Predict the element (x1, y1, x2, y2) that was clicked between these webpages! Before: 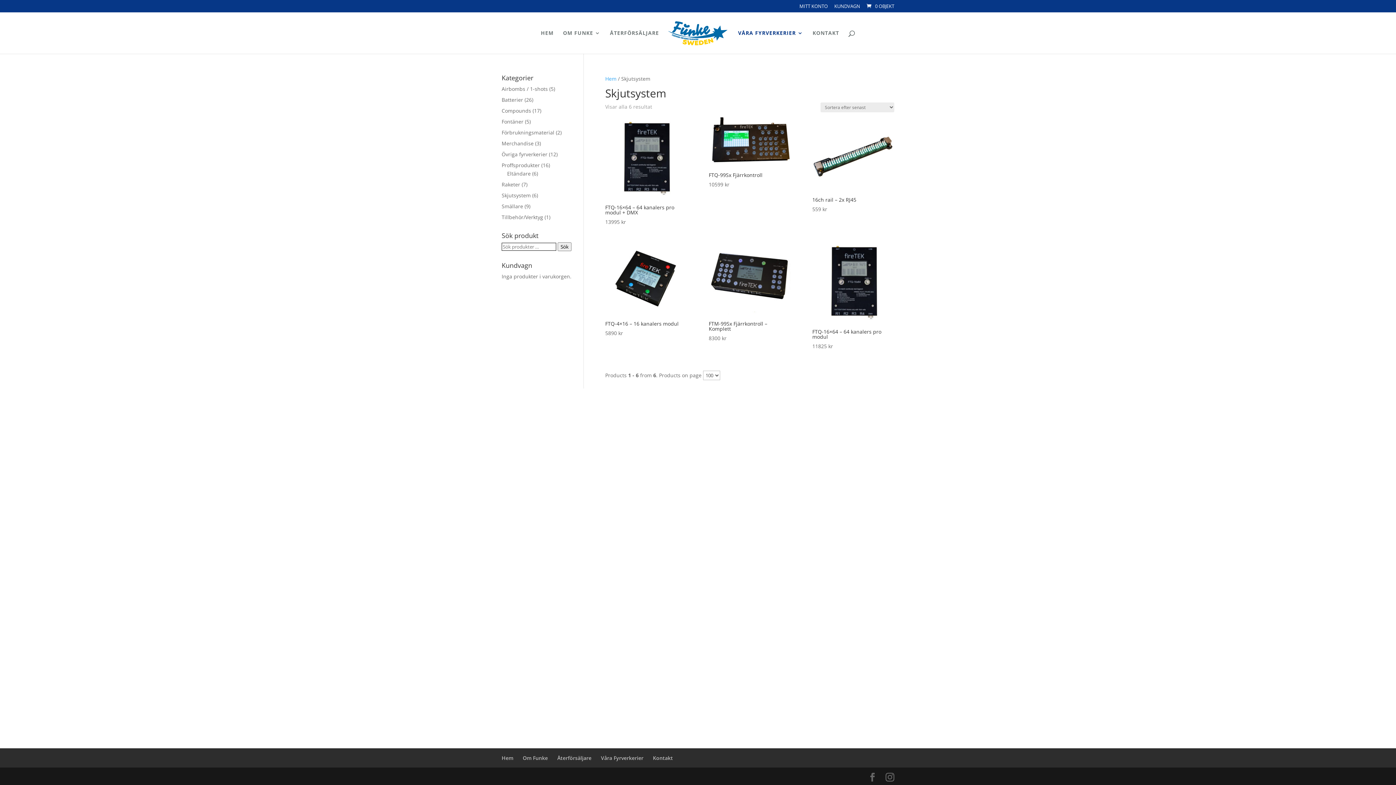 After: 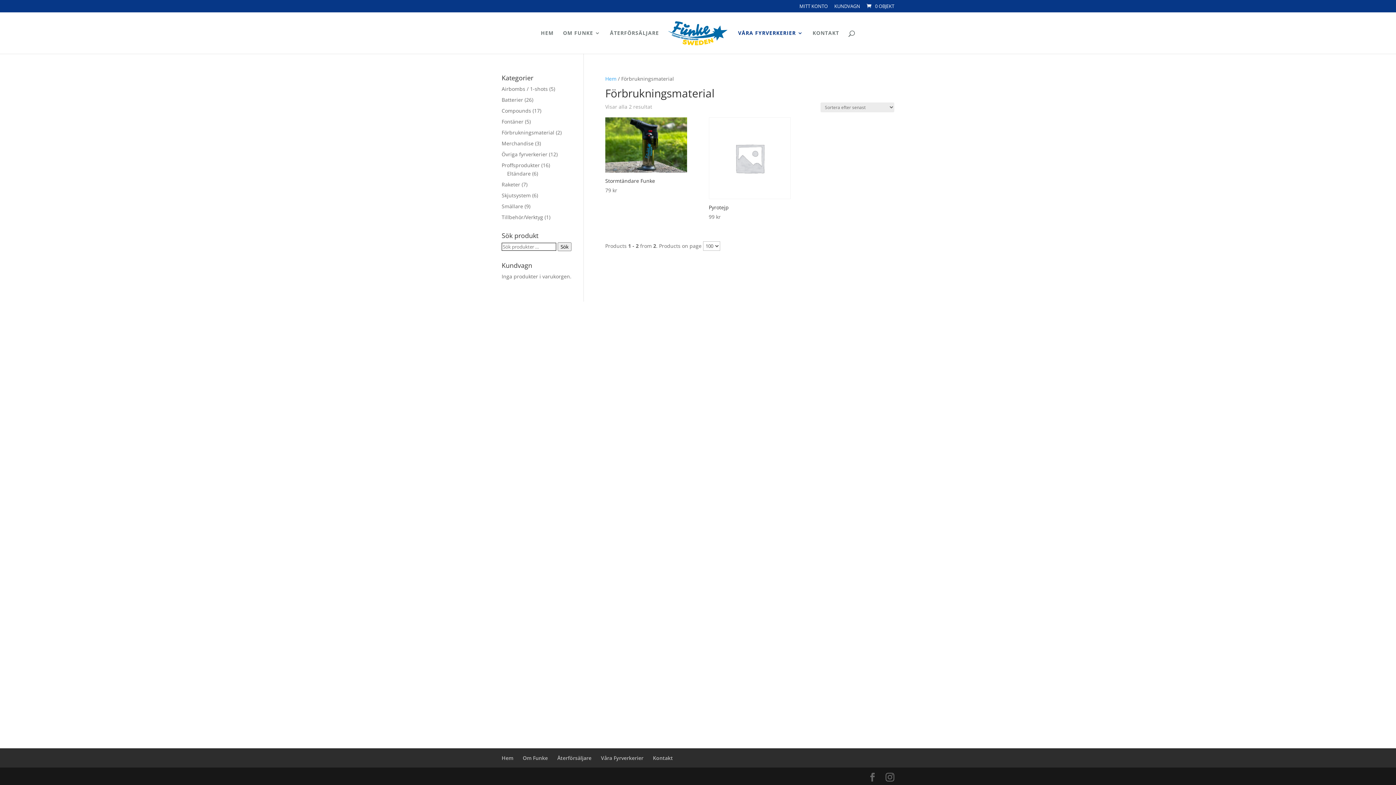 Action: bbox: (501, 129, 554, 136) label: Förbrukningsmaterial